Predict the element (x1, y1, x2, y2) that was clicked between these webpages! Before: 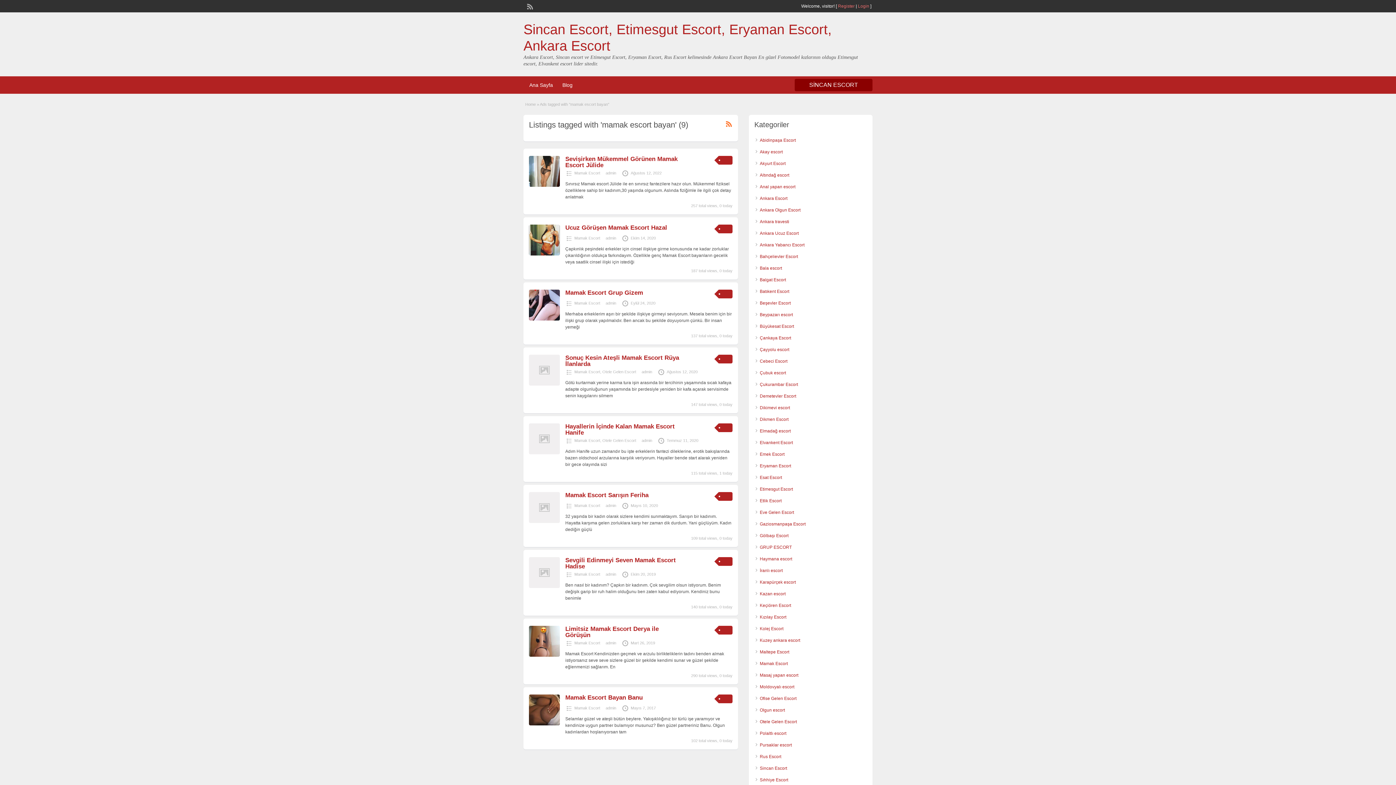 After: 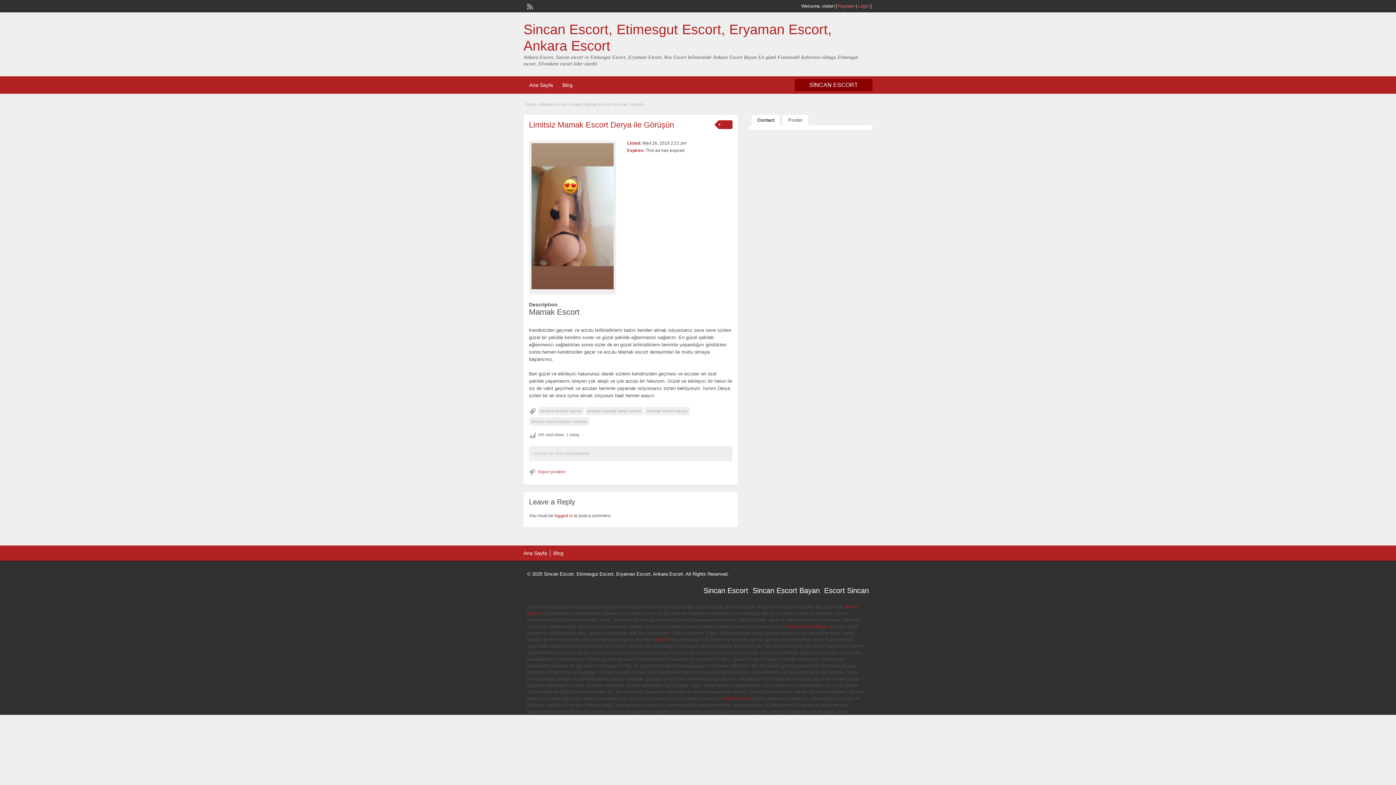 Action: bbox: (529, 653, 560, 658)